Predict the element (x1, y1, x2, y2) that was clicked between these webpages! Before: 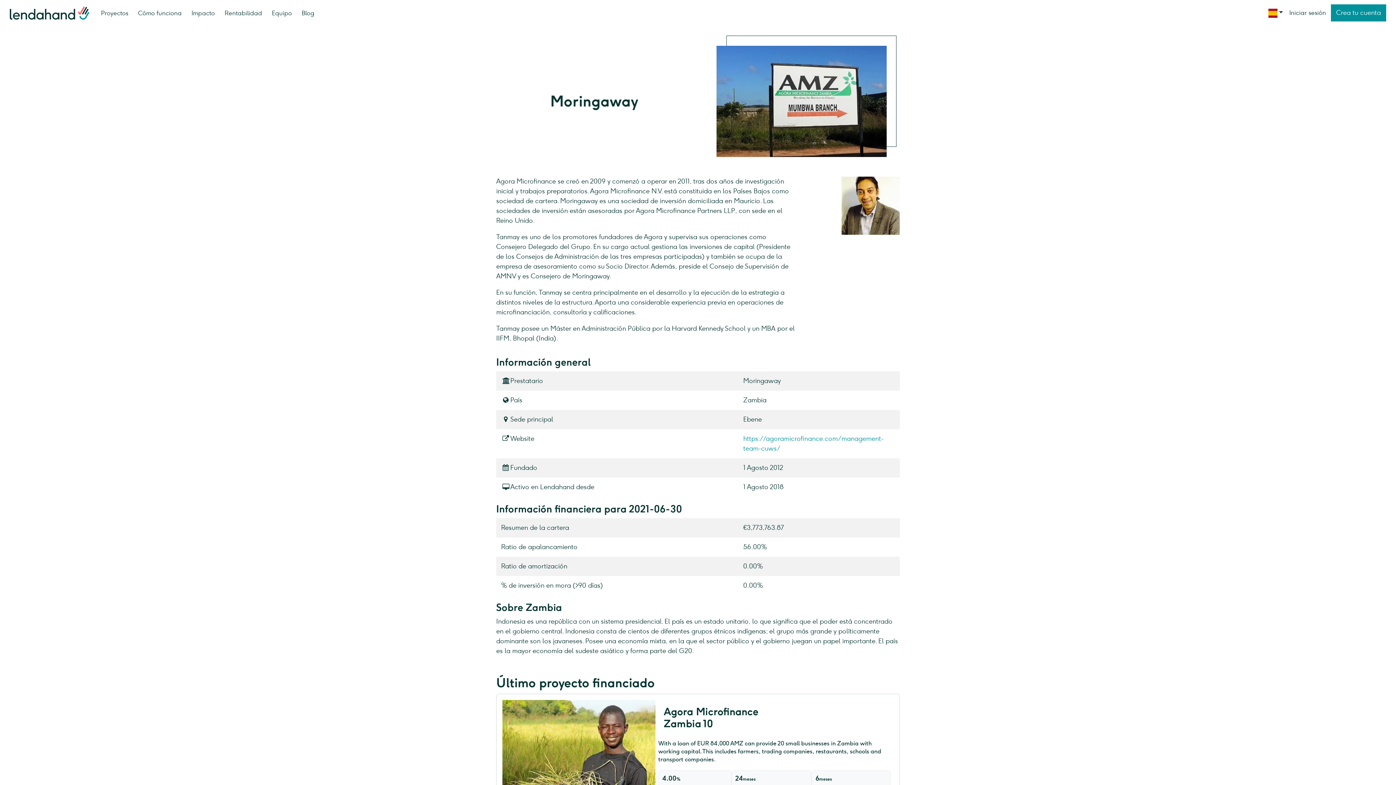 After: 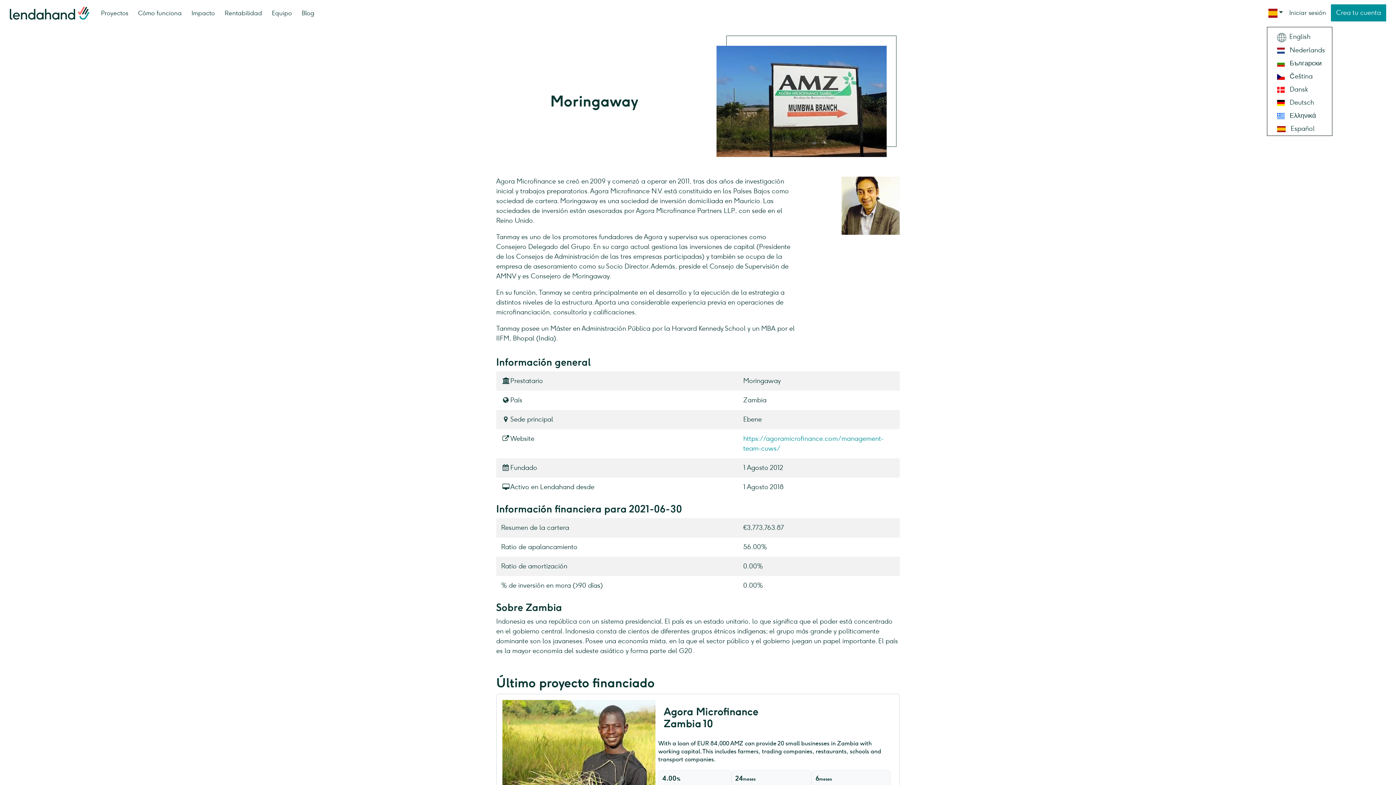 Action: bbox: (1267, 0, 1284, 26)